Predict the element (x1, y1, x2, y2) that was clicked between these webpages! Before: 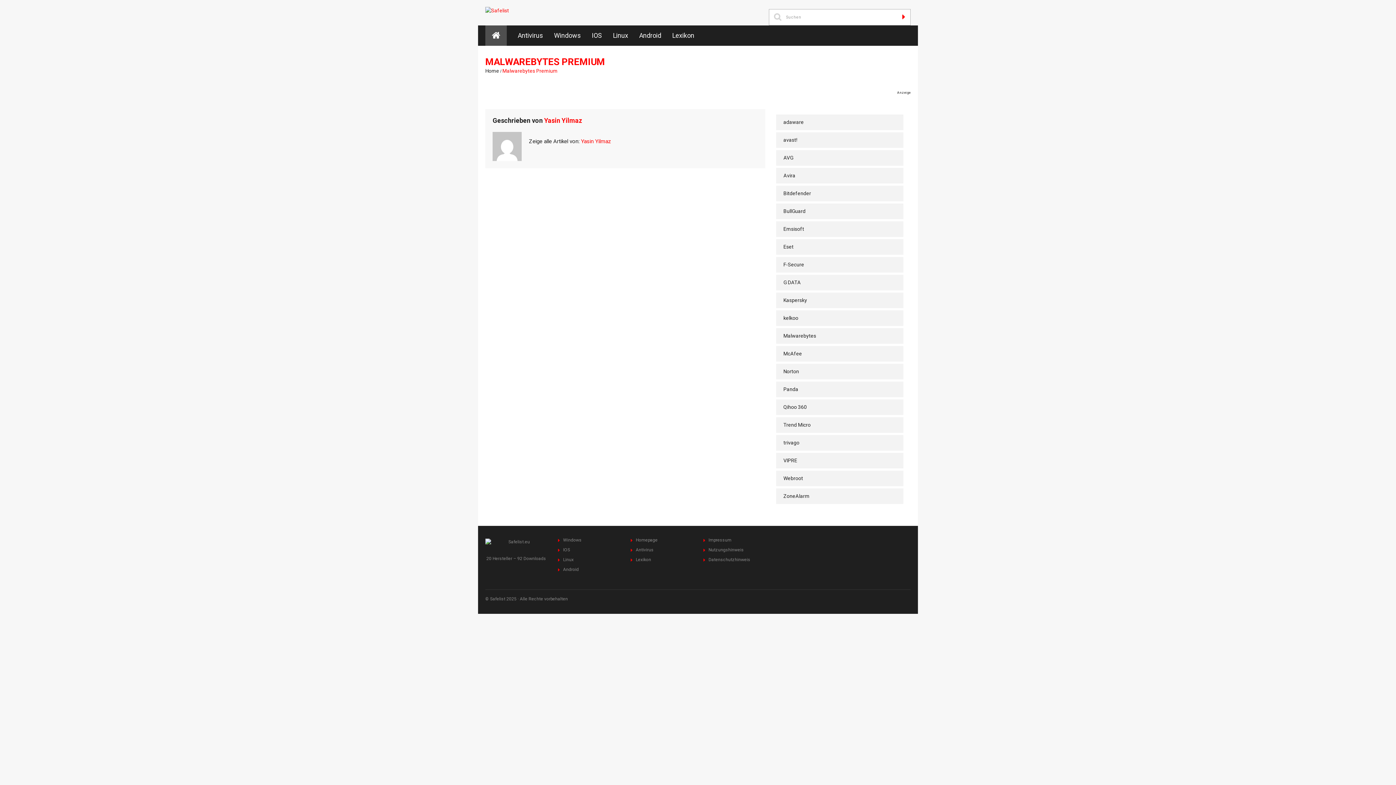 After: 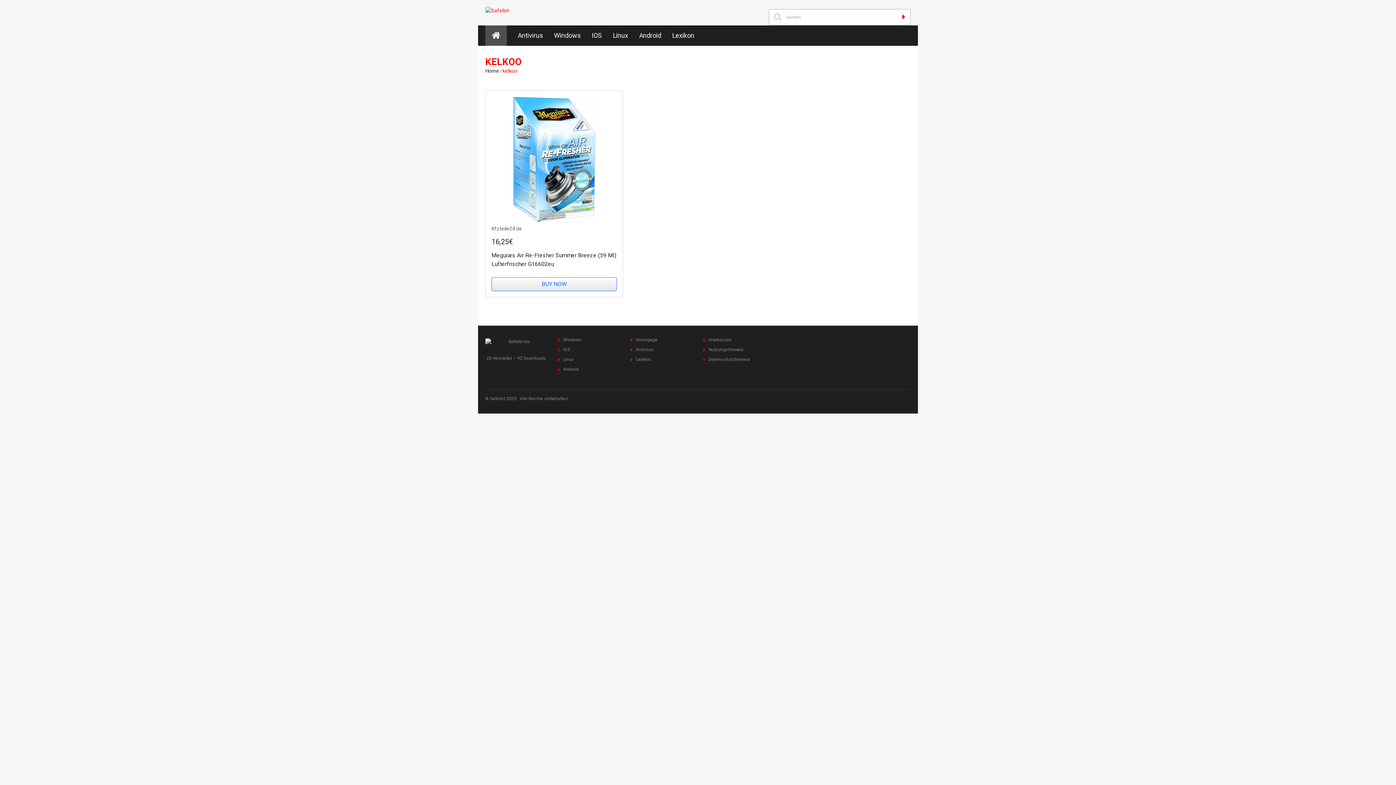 Action: bbox: (783, 310, 910, 326) label: kelkoo